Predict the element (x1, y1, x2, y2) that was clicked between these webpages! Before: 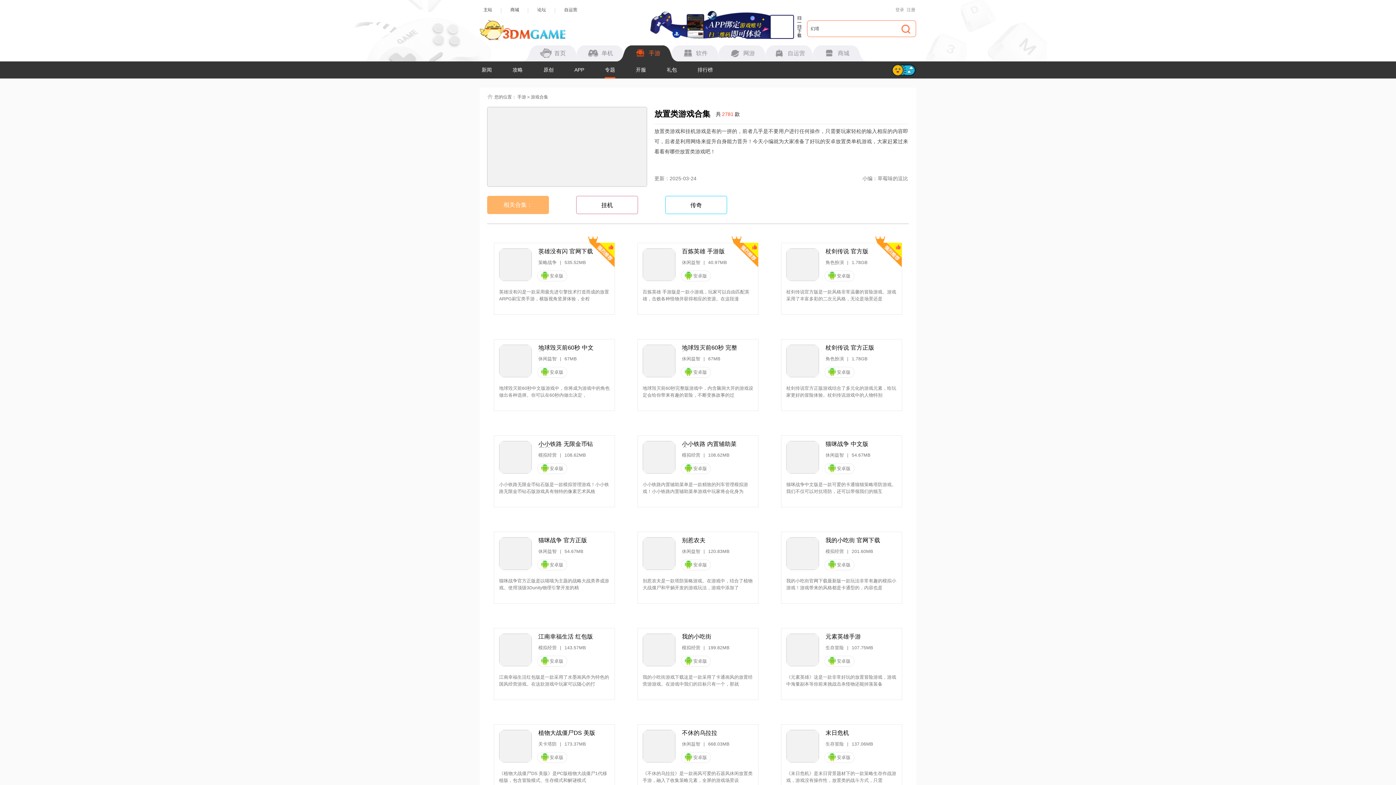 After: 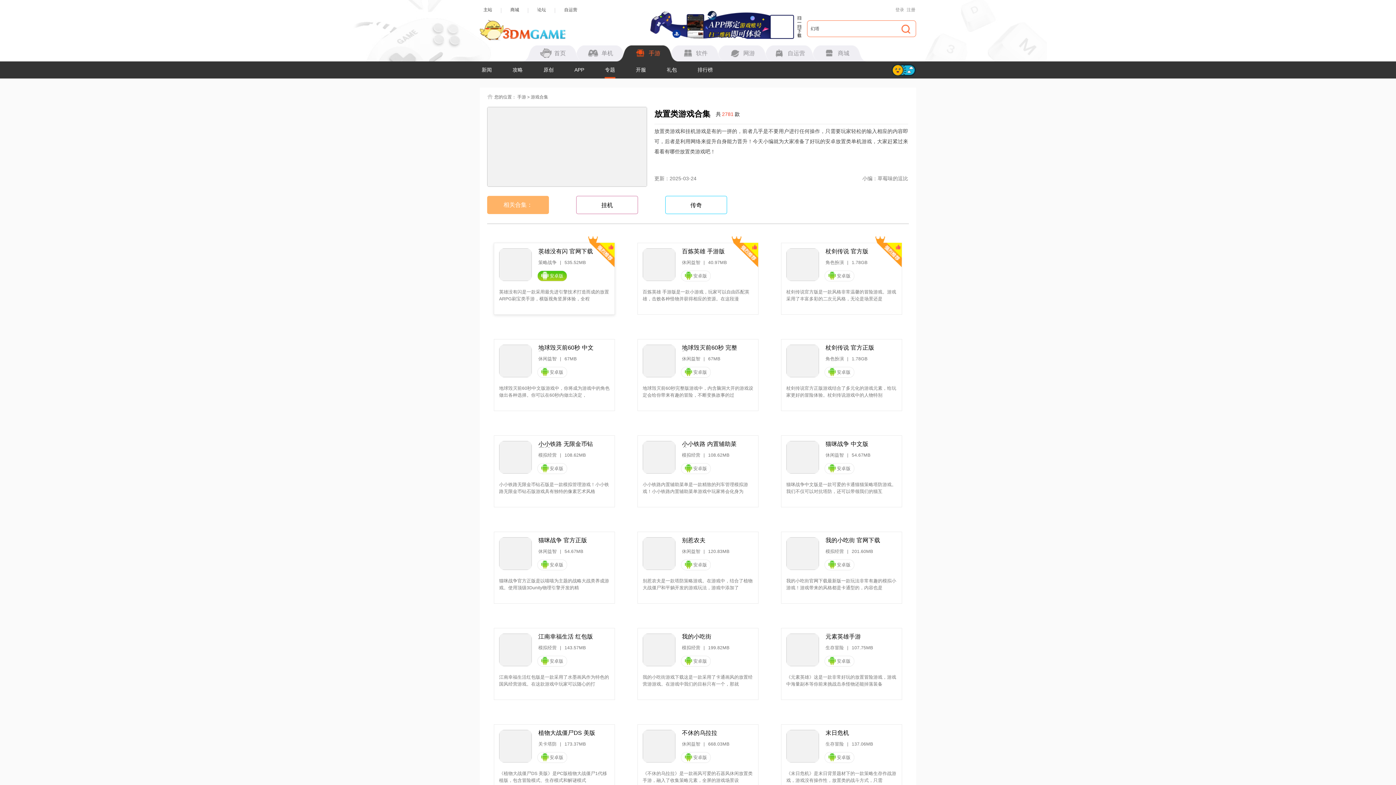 Action: label: 安卓版 bbox: (537, 270, 567, 281)